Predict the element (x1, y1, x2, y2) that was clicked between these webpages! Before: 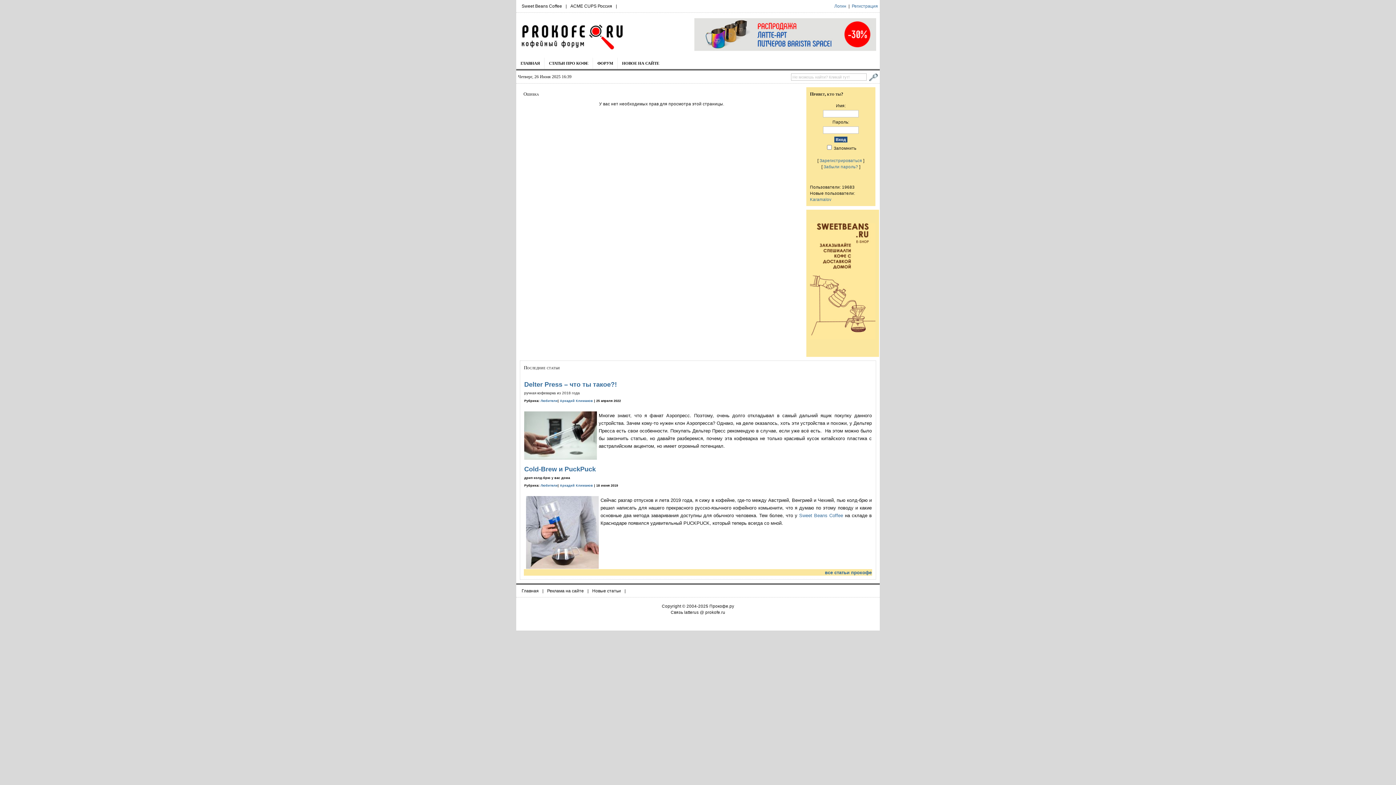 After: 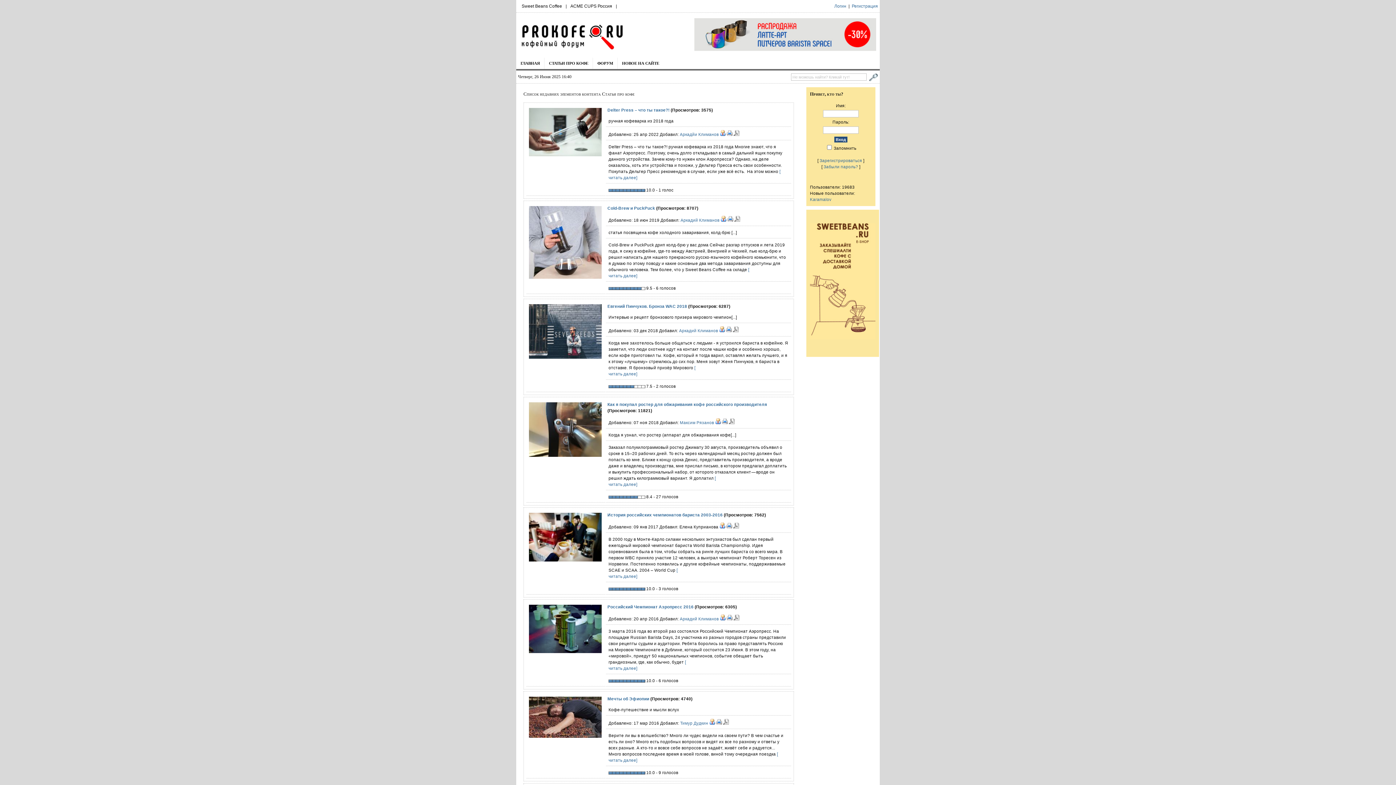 Action: label: все статьи прокофе bbox: (825, 569, 872, 575)